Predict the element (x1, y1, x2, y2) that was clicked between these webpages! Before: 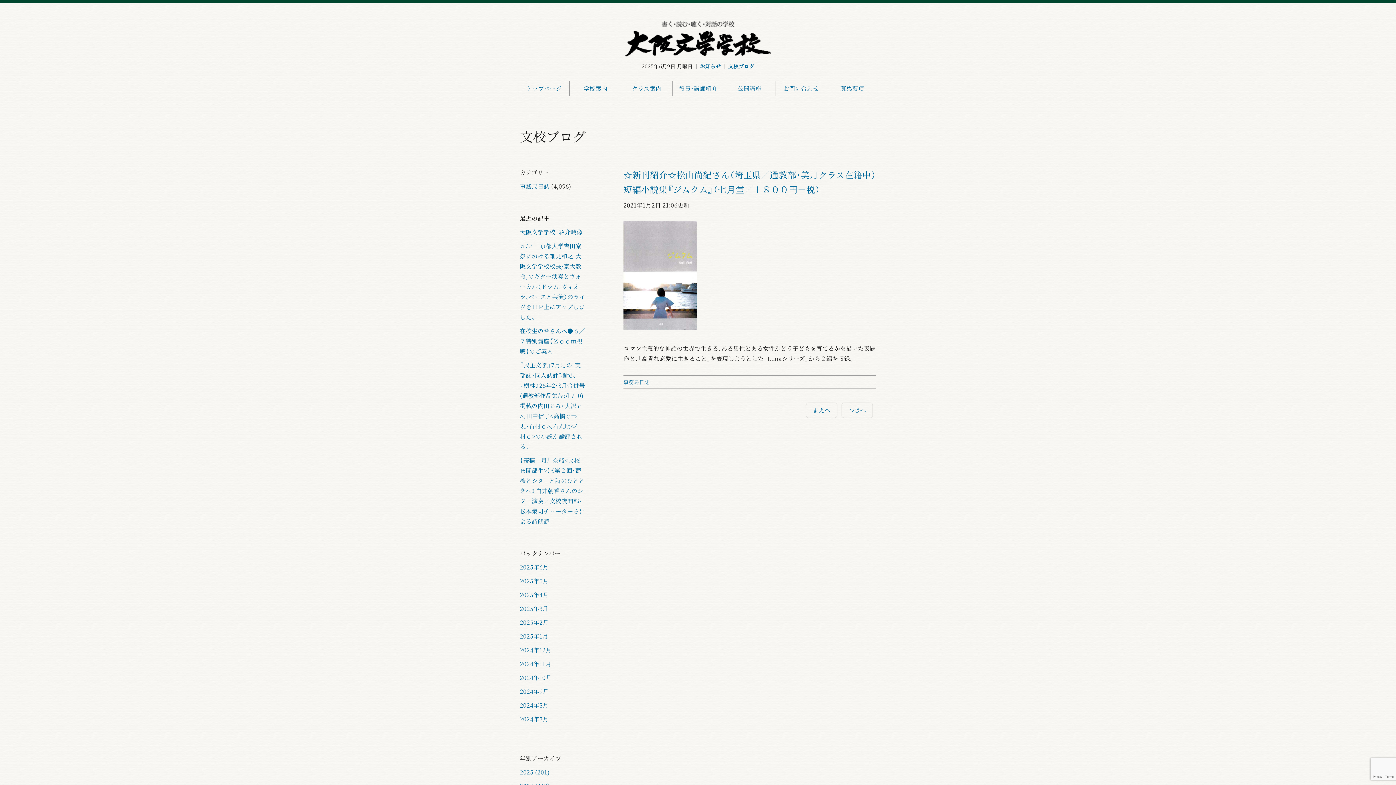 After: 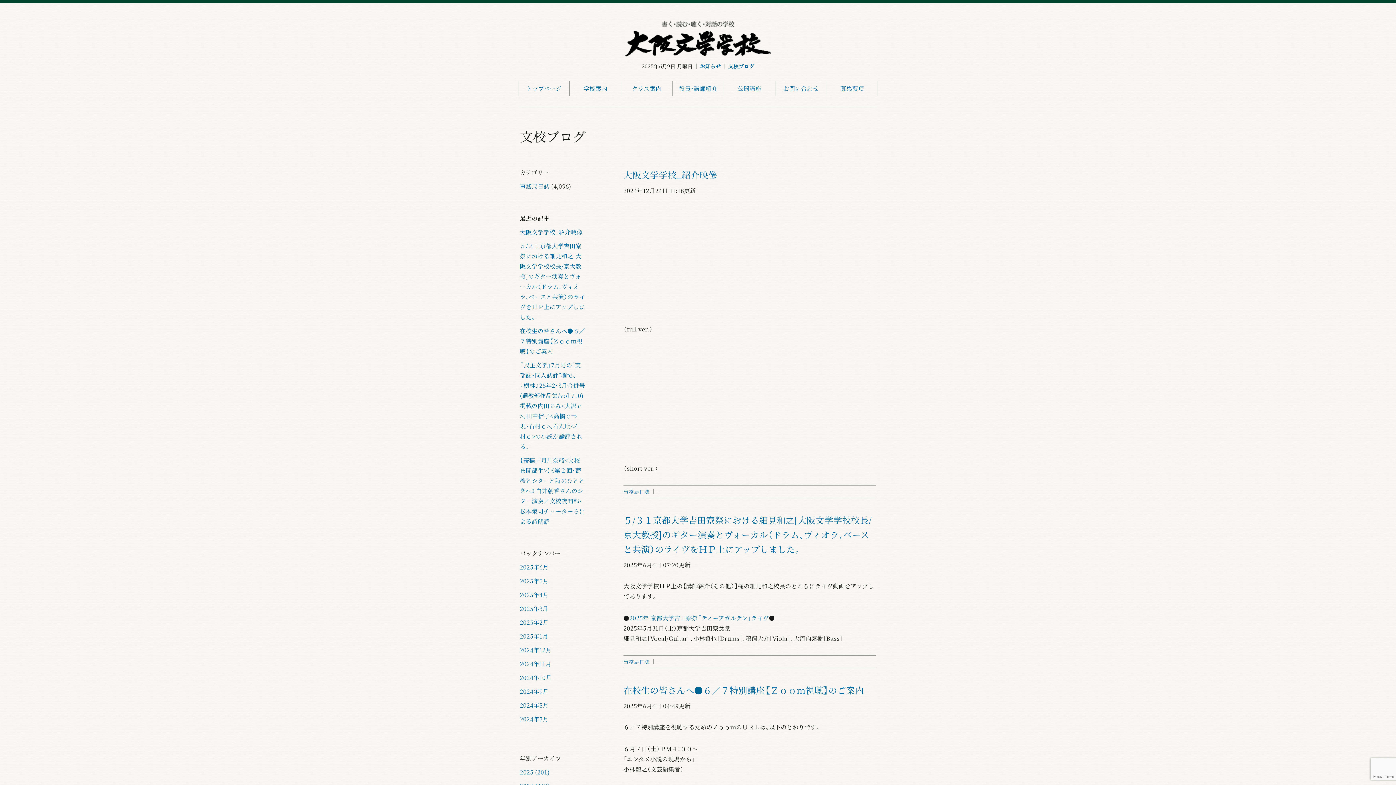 Action: bbox: (520, 182, 549, 190) label: 事務局日誌